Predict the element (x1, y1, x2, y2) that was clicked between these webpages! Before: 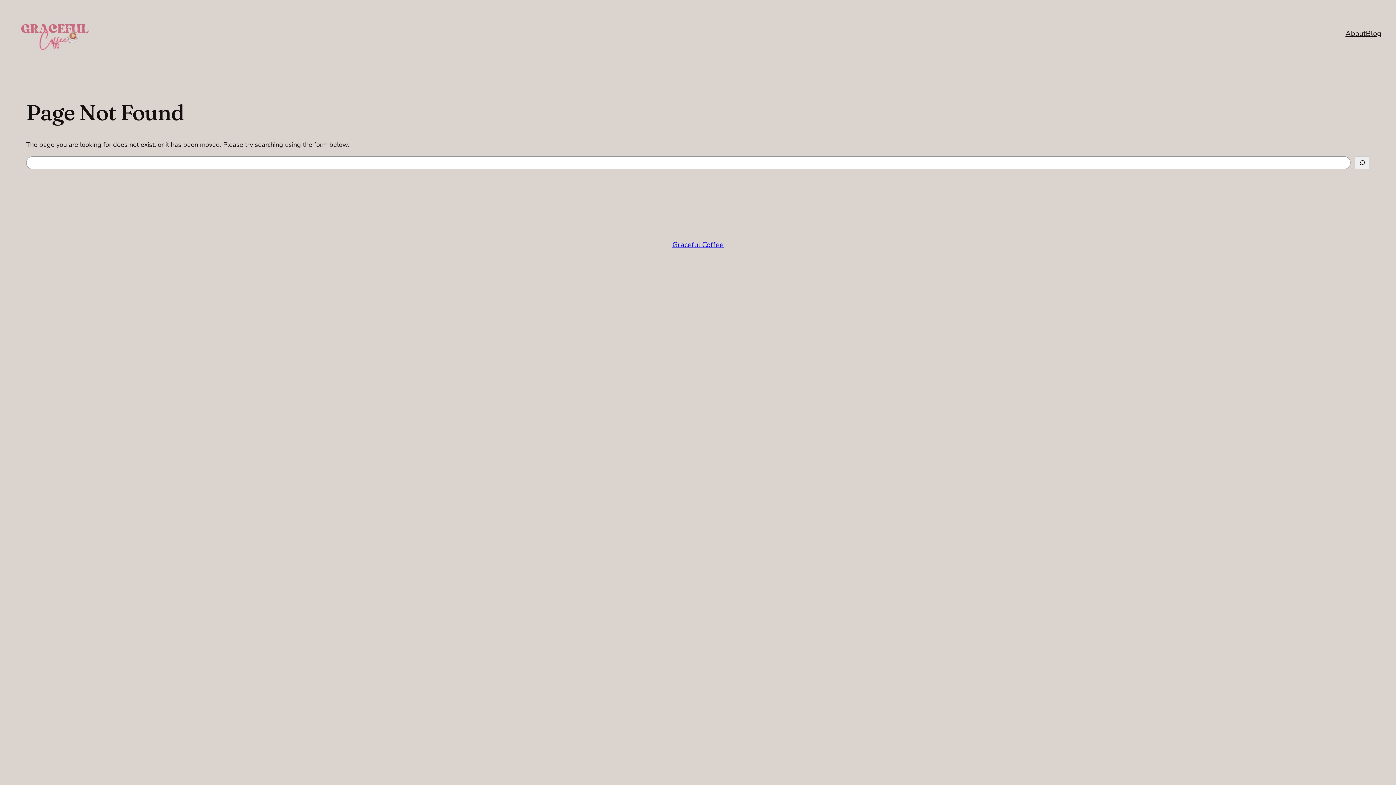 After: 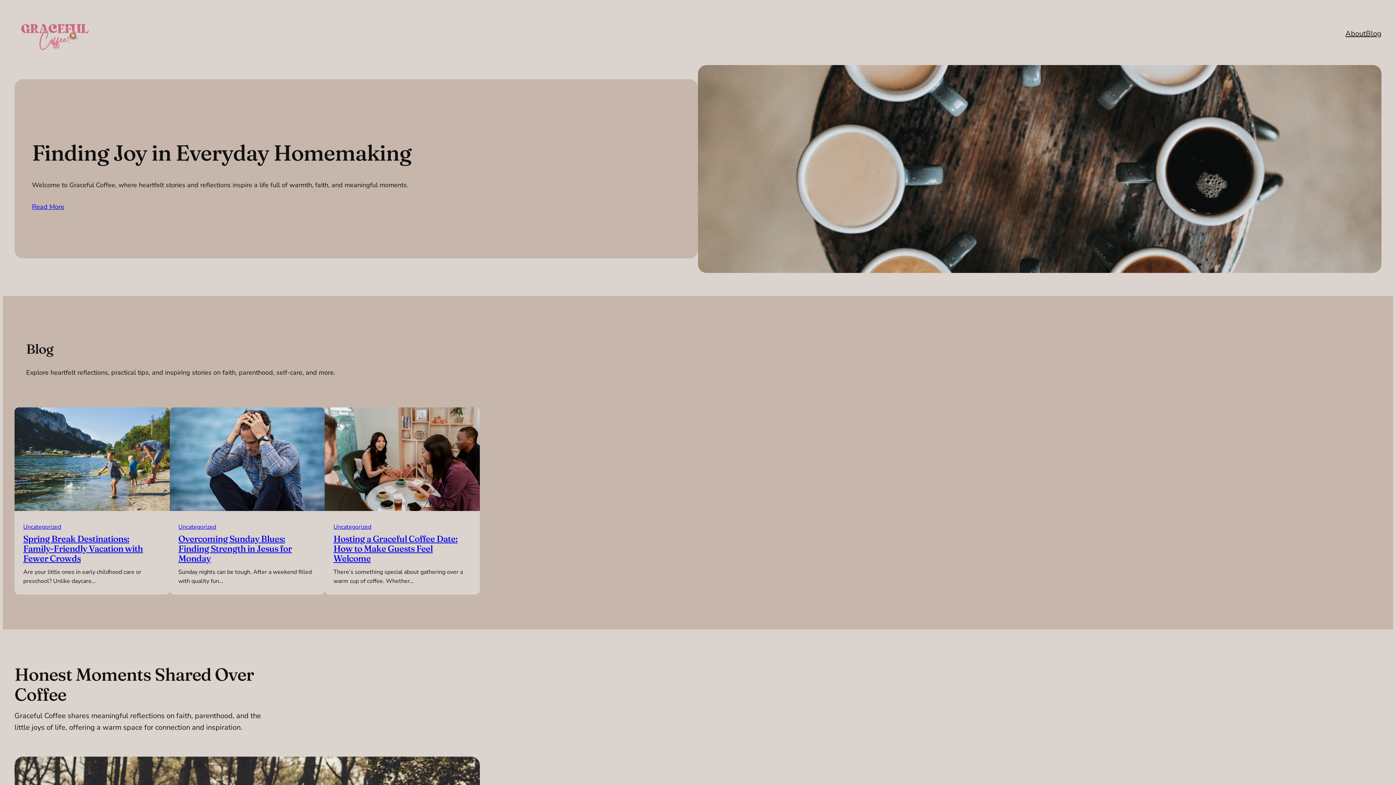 Action: bbox: (14, 14, 95, 53)